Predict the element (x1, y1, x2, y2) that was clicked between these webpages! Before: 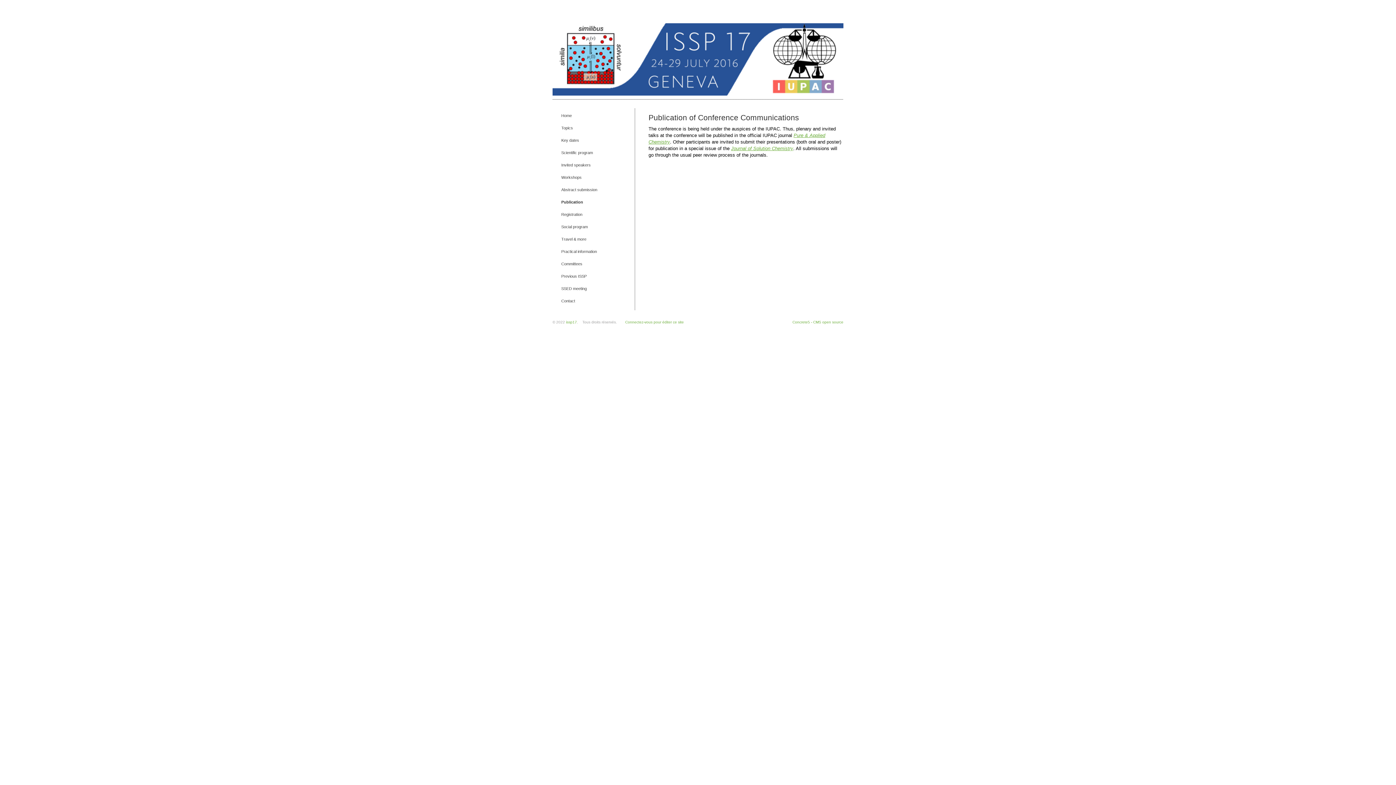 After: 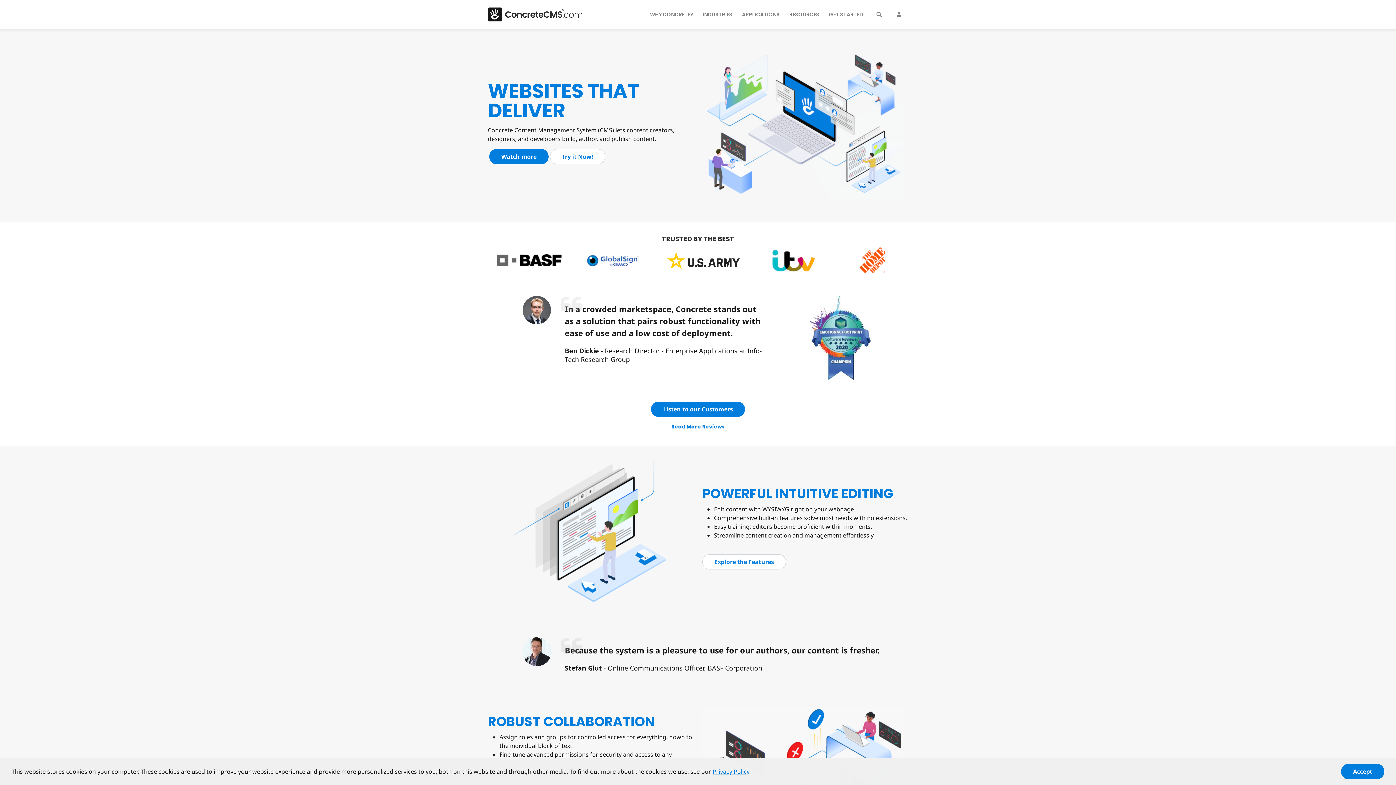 Action: bbox: (792, 320, 843, 324) label: Concrete5 - CMS open source